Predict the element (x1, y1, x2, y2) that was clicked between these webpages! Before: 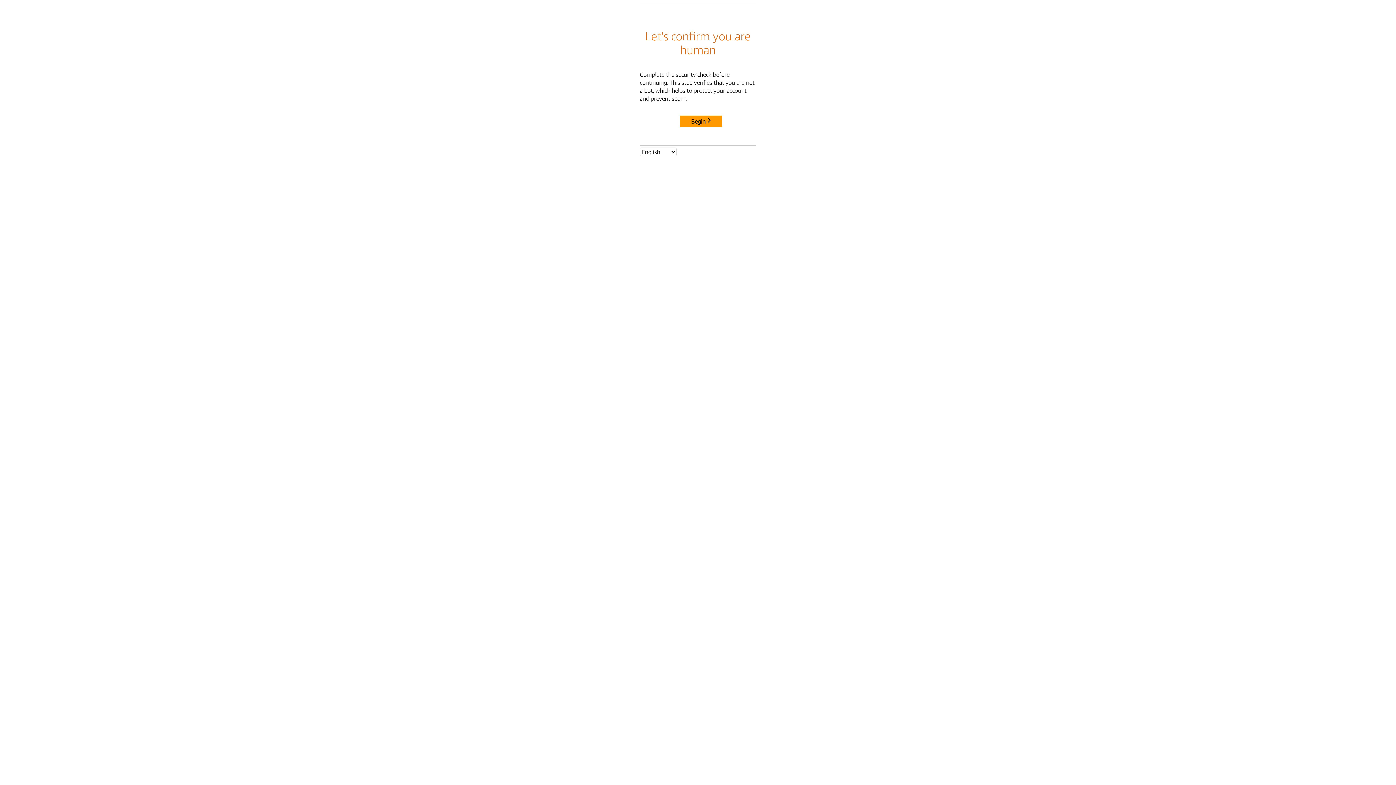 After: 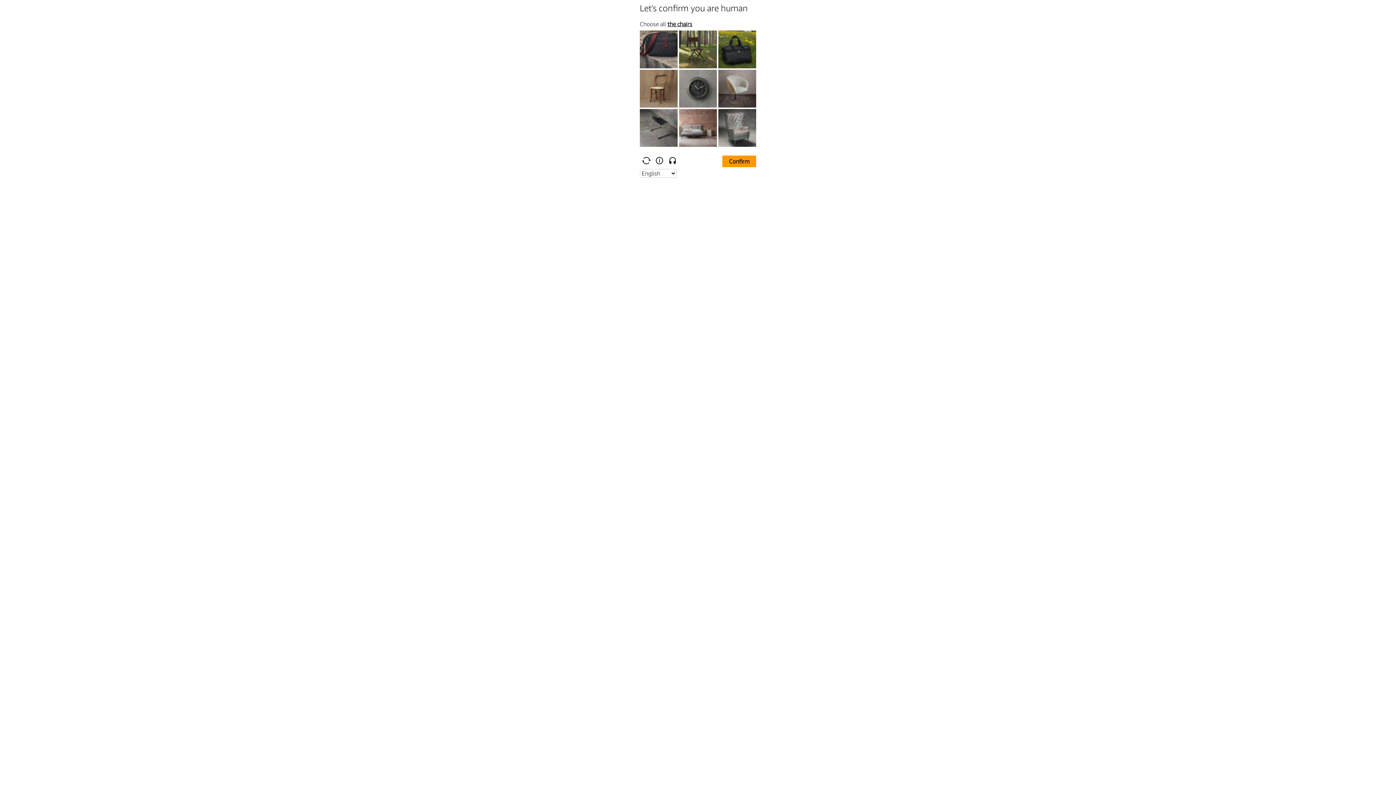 Action: bbox: (680, 115, 722, 127) label: Begin